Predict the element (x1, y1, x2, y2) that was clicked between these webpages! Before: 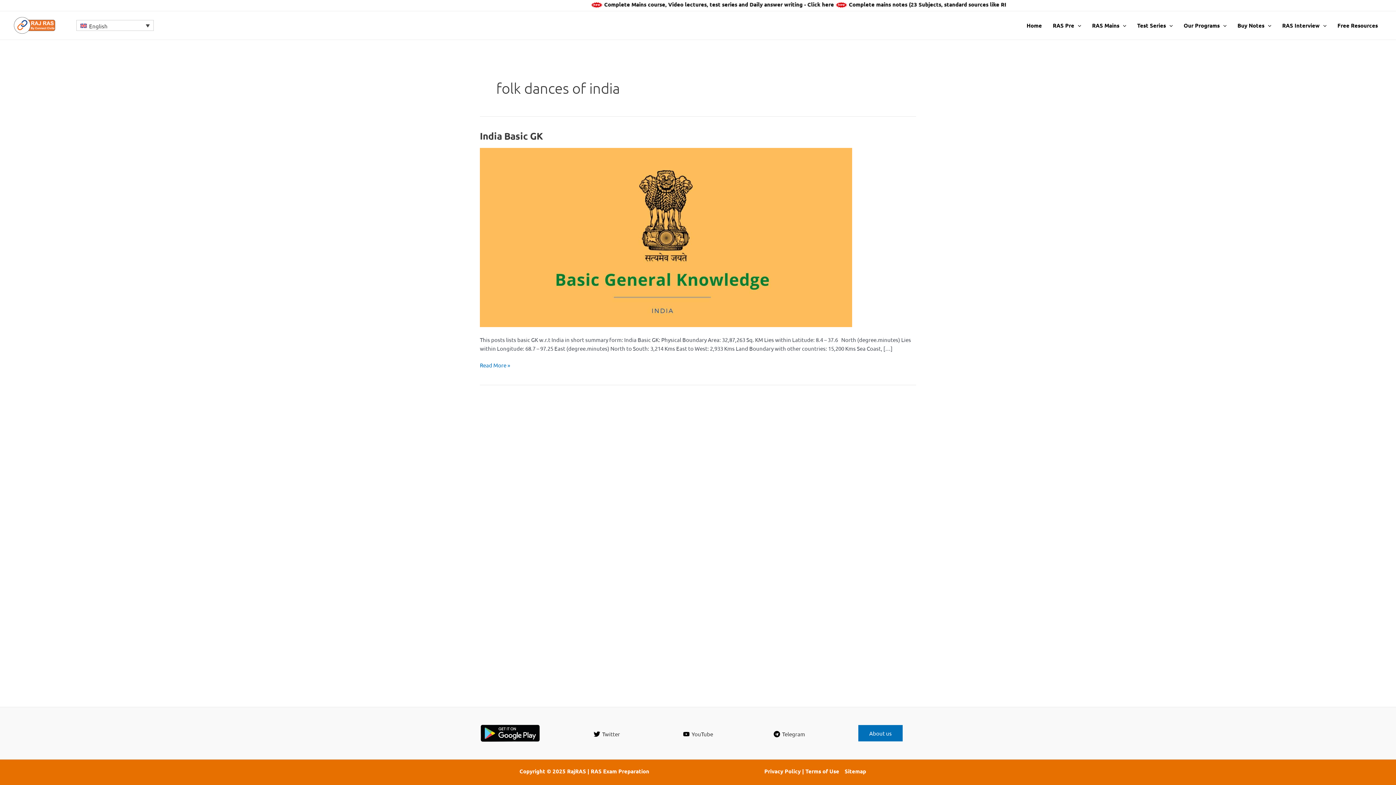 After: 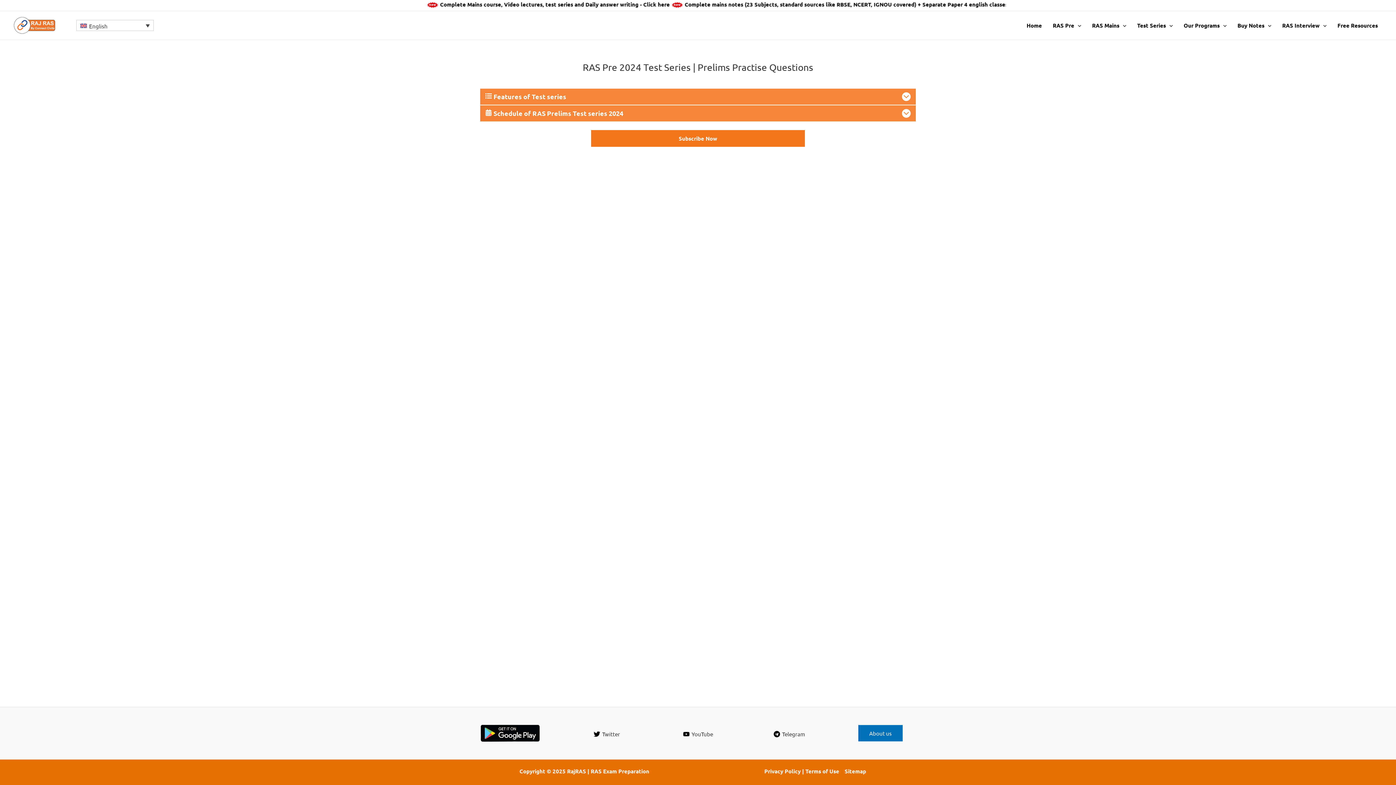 Action: bbox: (1132, 12, 1178, 38) label: Test Series